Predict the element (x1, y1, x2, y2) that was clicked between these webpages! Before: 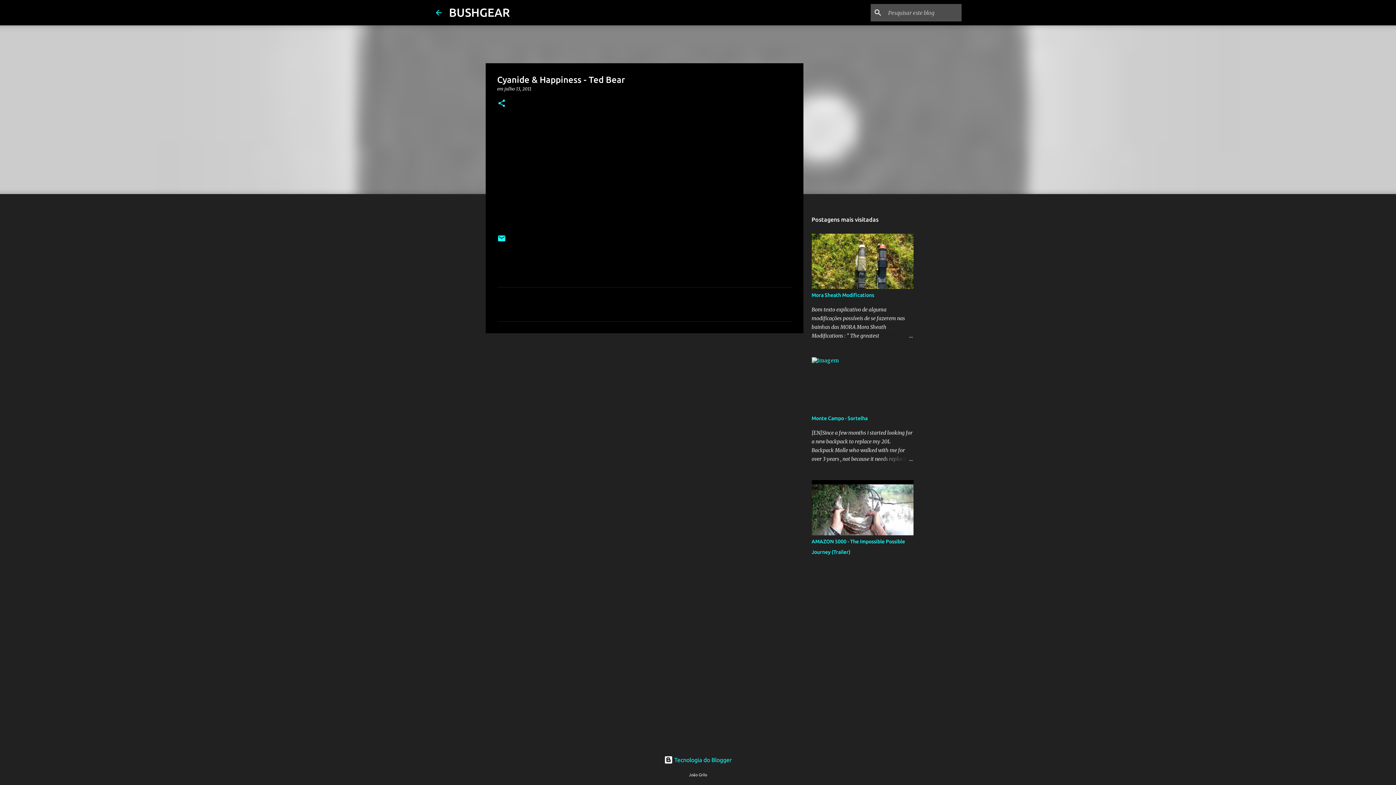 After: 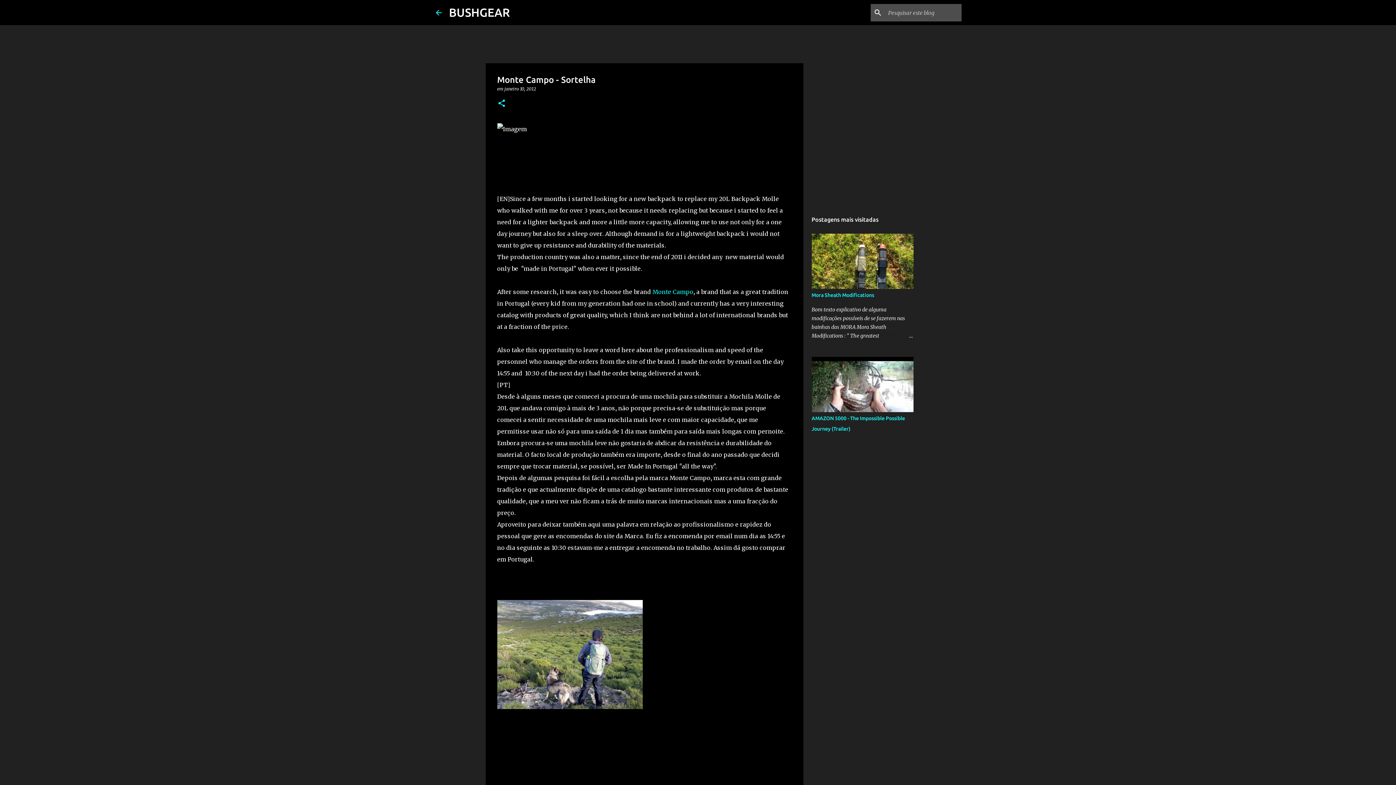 Action: label: Monte Campo - Sortelha bbox: (811, 415, 867, 421)